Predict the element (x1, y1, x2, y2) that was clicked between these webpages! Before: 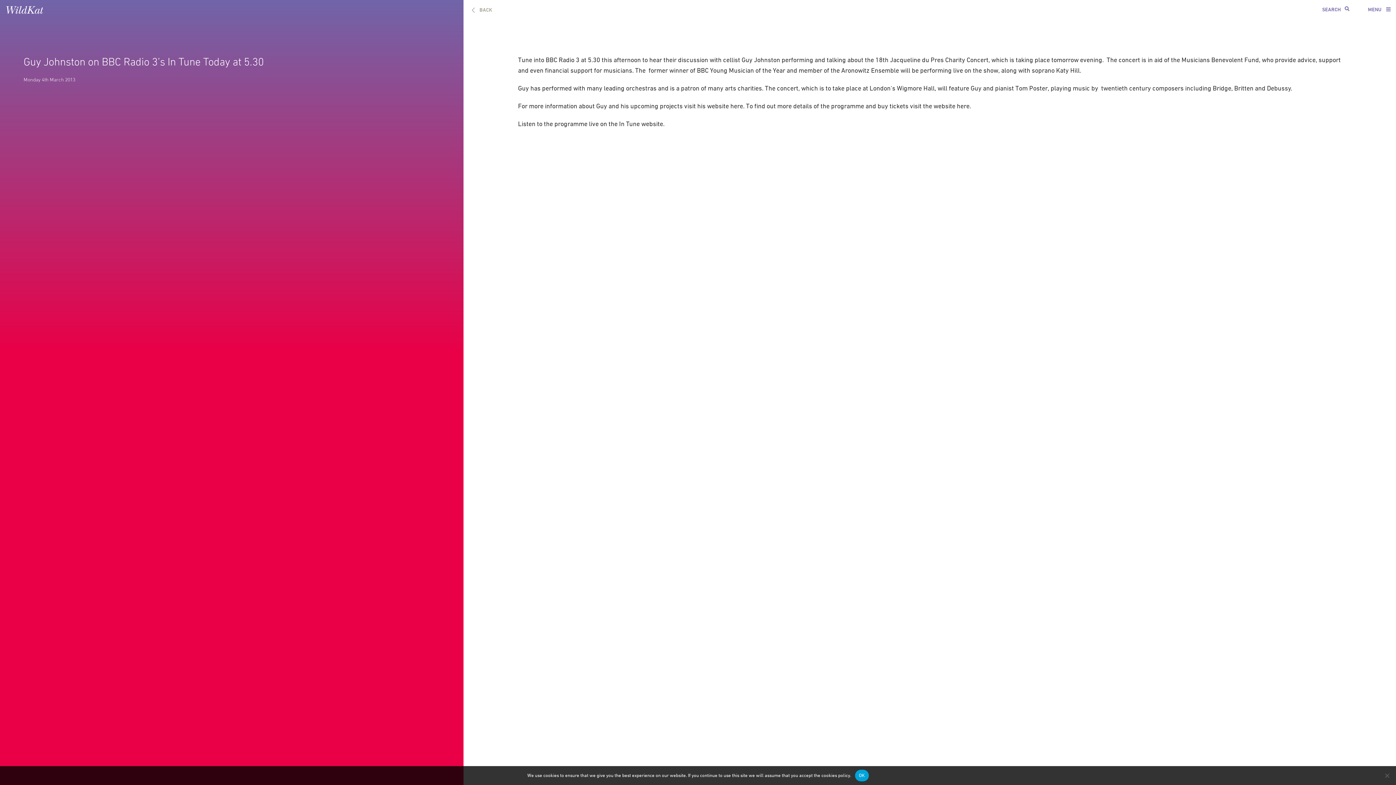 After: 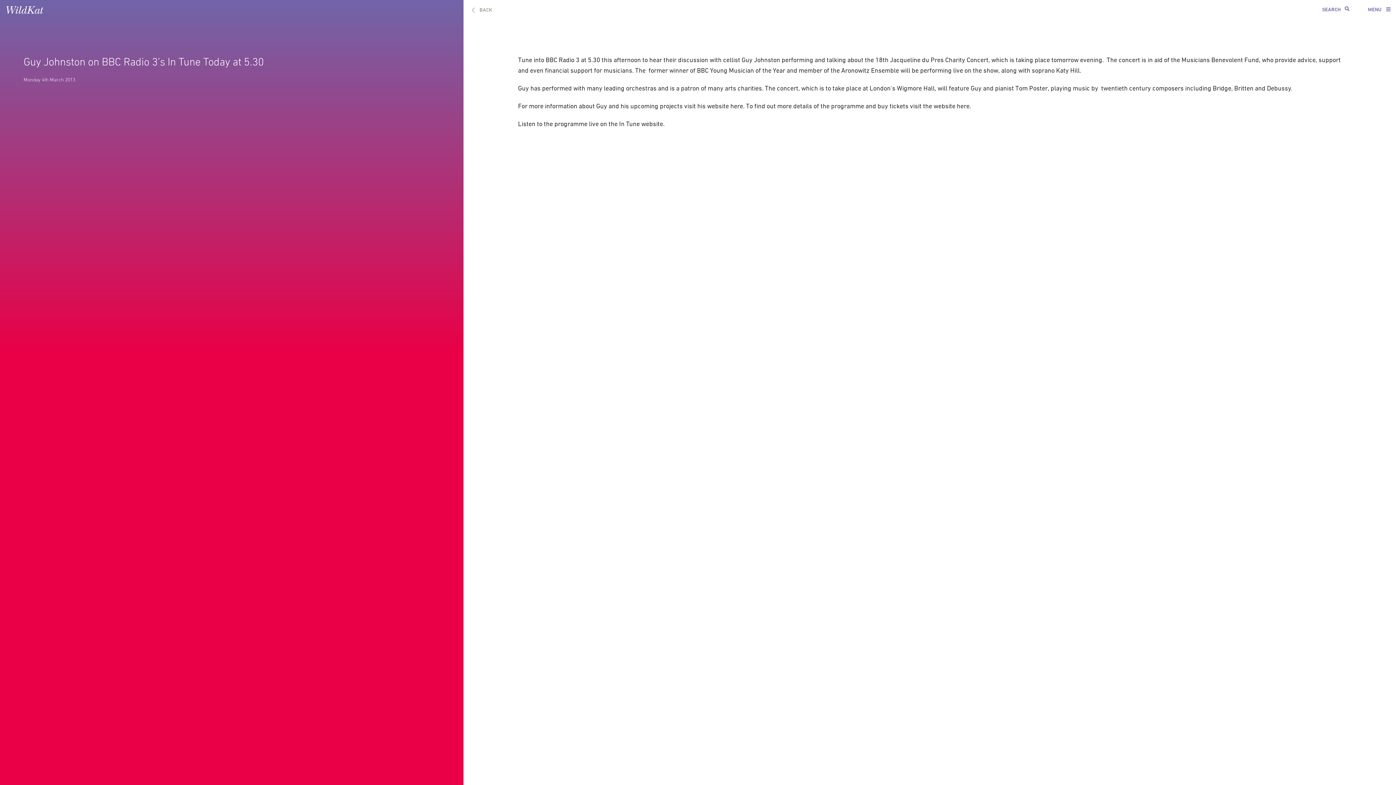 Action: bbox: (855, 770, 868, 781) label: OK